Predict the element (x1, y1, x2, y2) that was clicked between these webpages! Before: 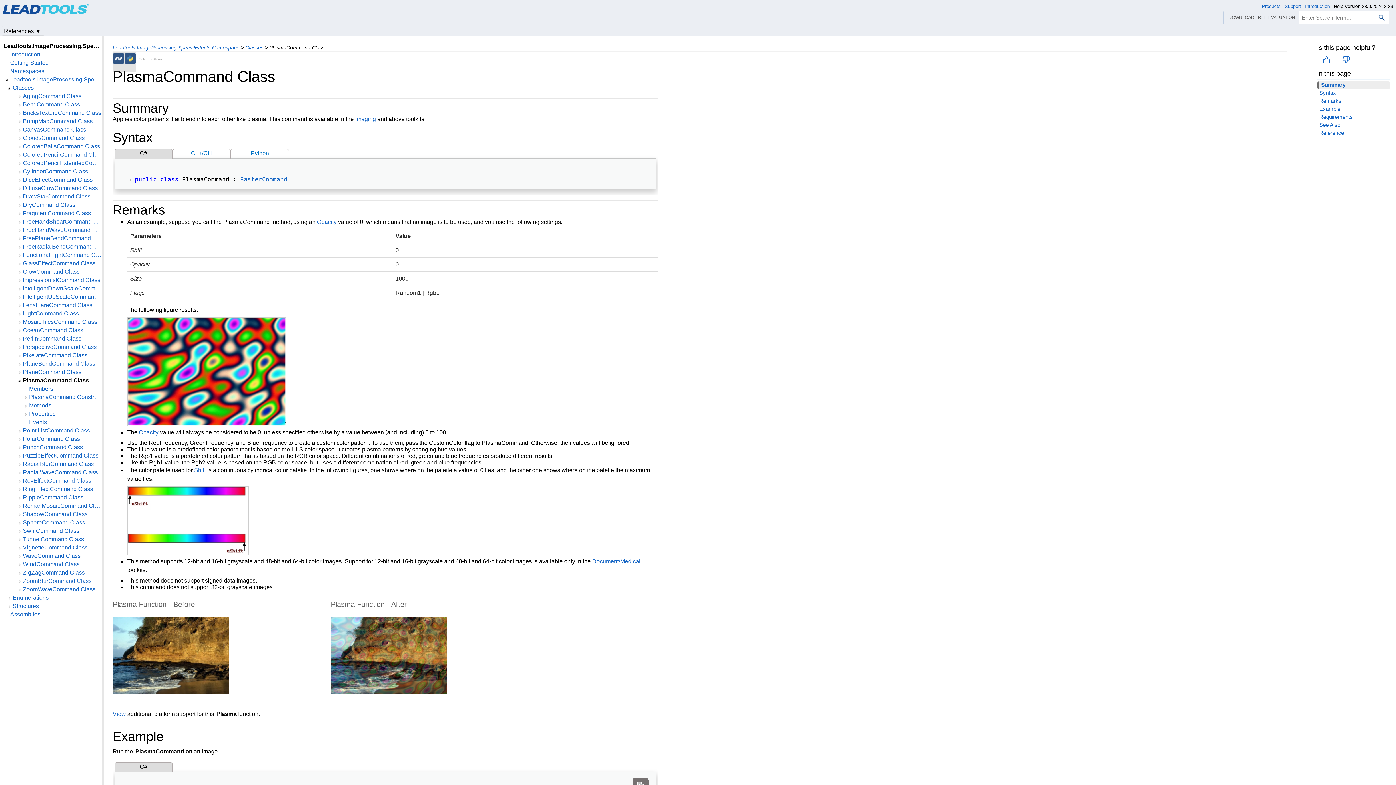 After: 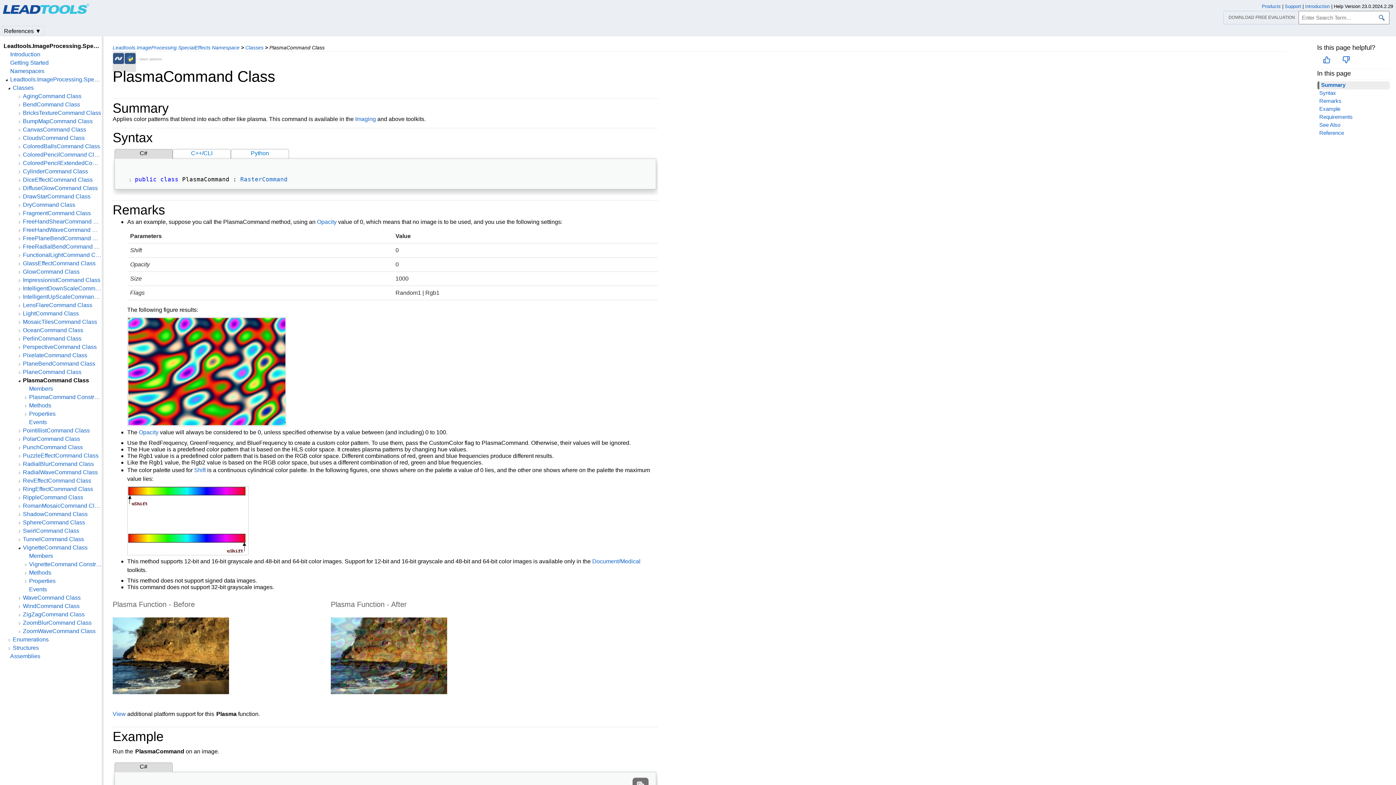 Action: bbox: (16, 544, 22, 552)